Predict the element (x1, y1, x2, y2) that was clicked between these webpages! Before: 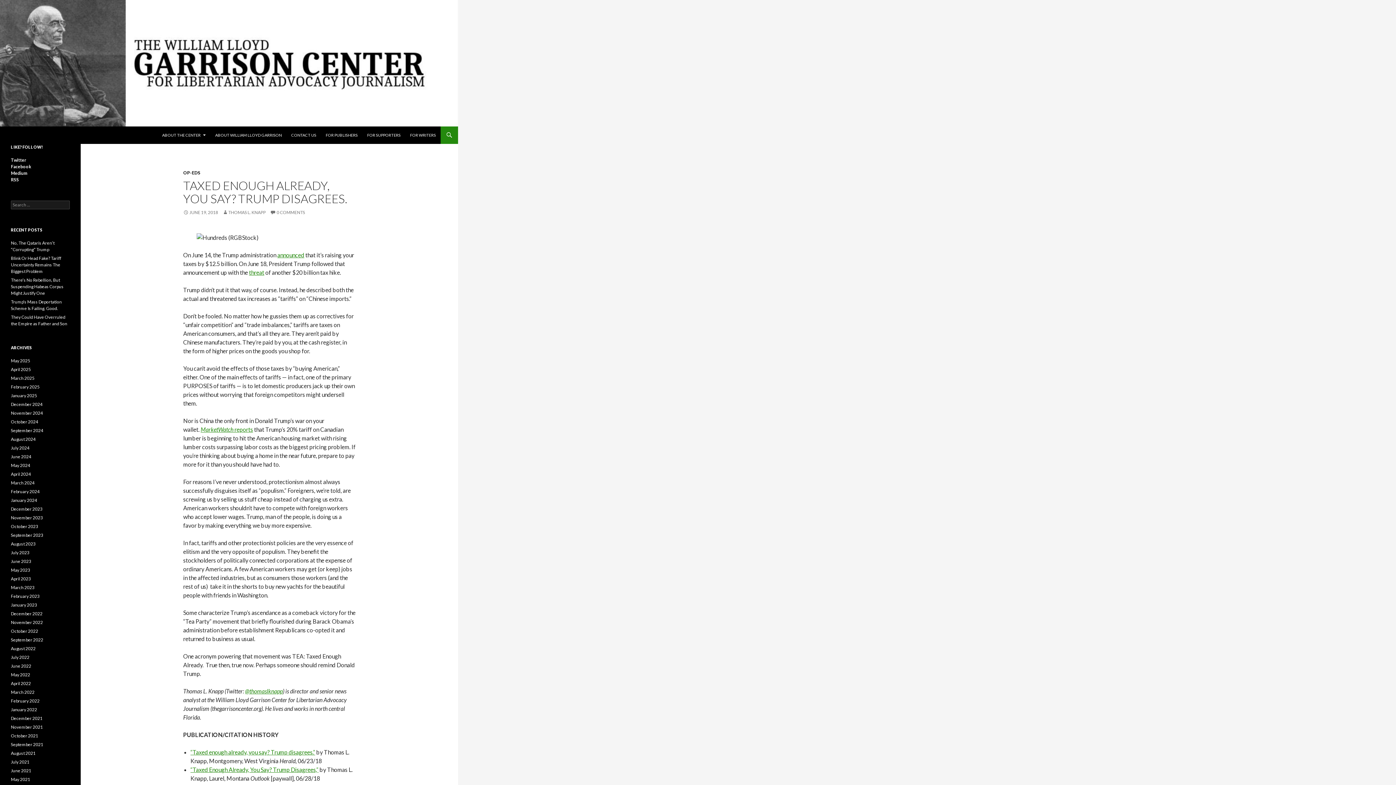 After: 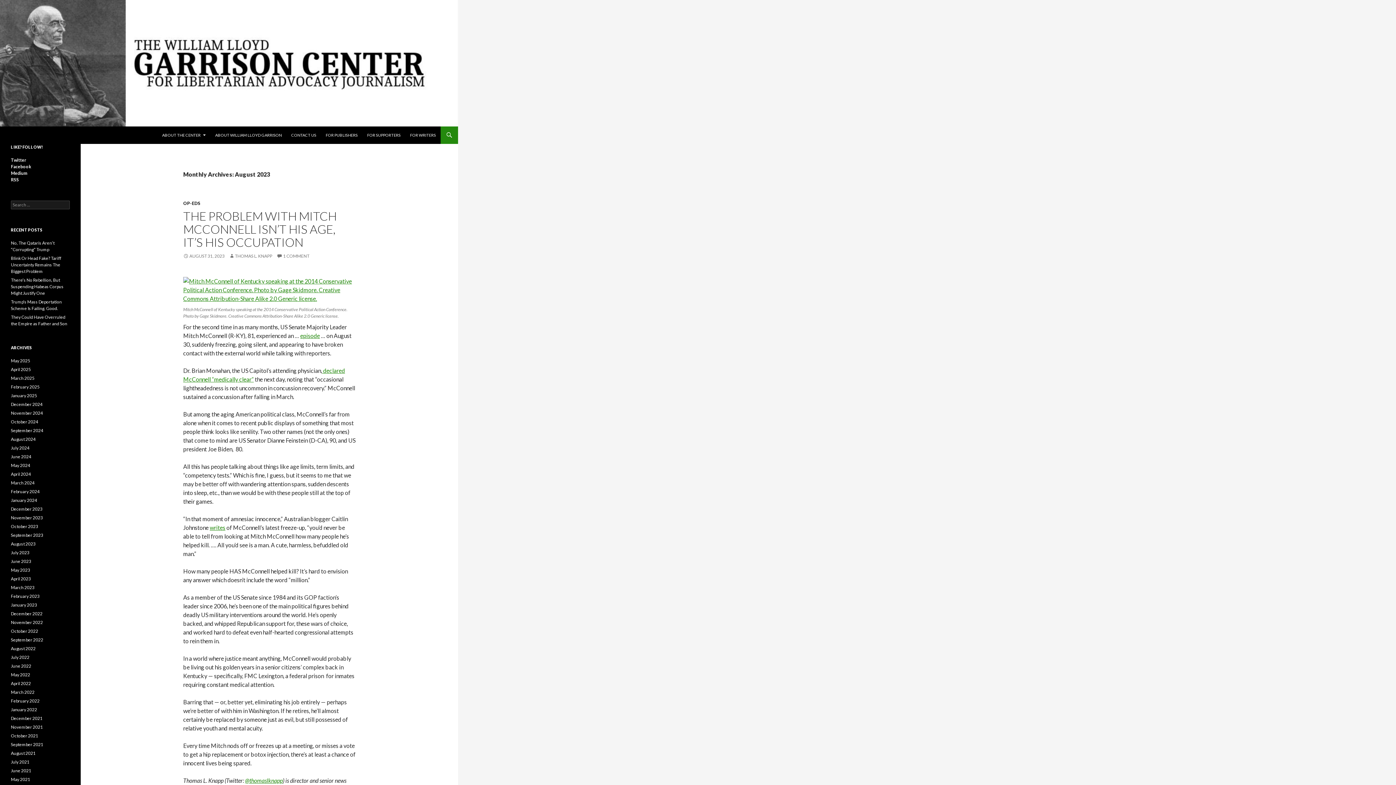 Action: bbox: (10, 541, 35, 546) label: August 2023